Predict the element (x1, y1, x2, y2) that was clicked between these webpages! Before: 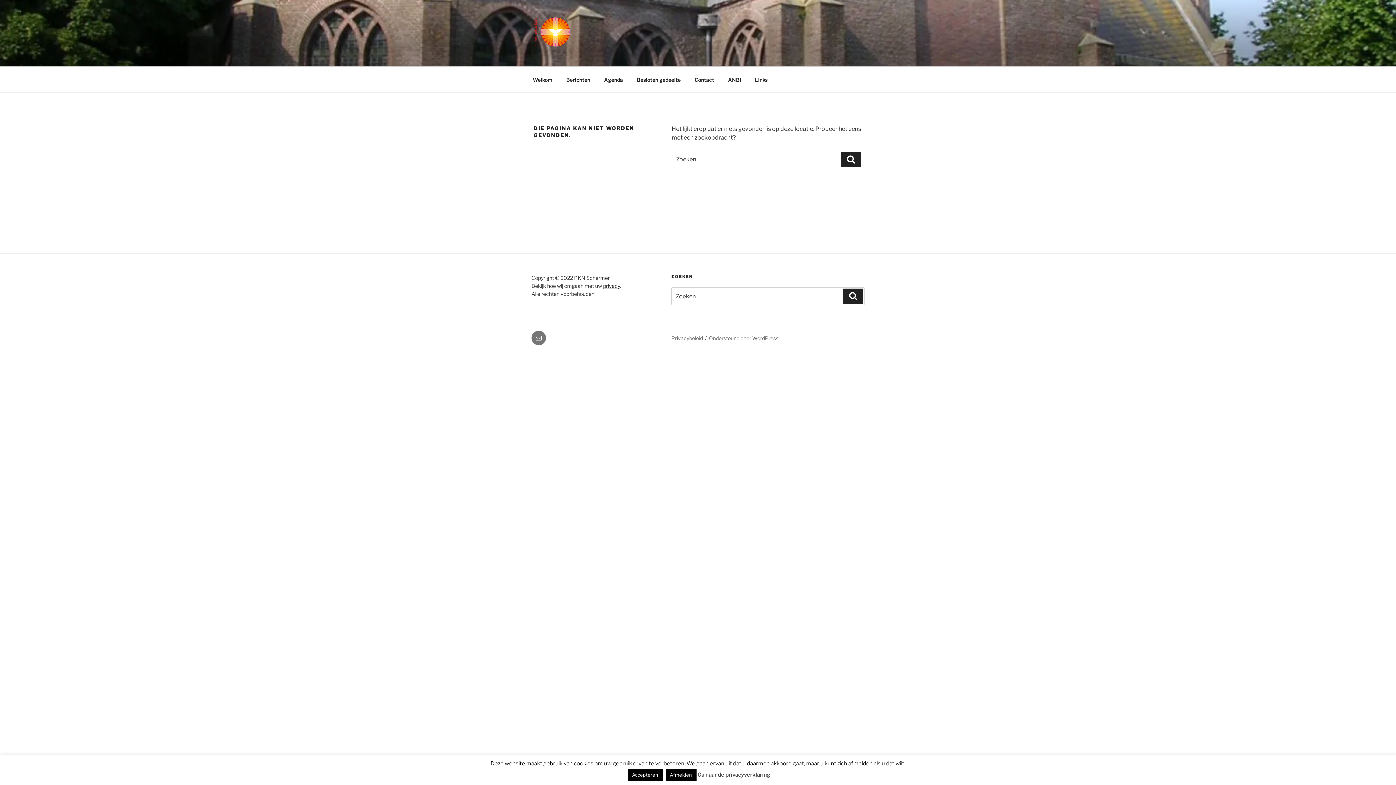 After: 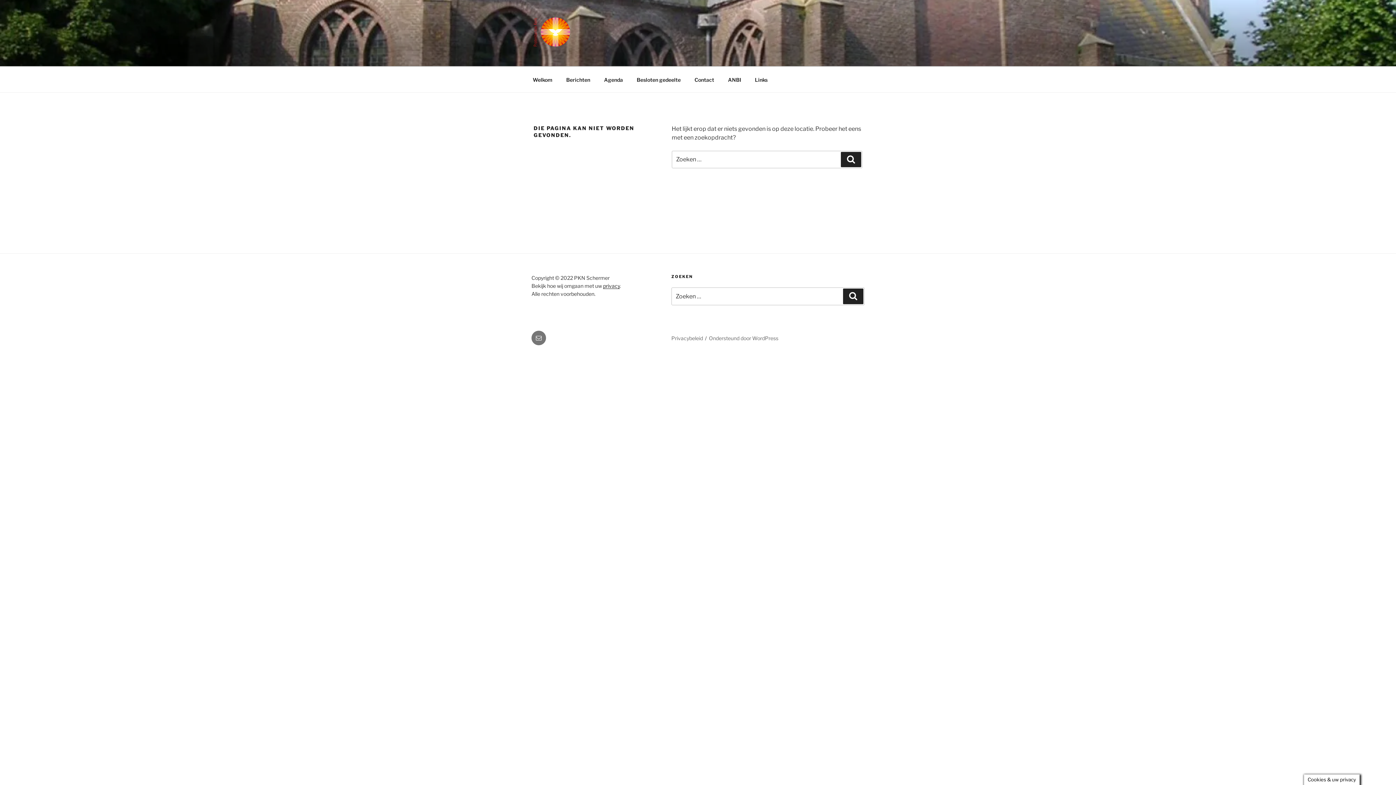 Action: label: Afmelden bbox: (665, 769, 696, 781)